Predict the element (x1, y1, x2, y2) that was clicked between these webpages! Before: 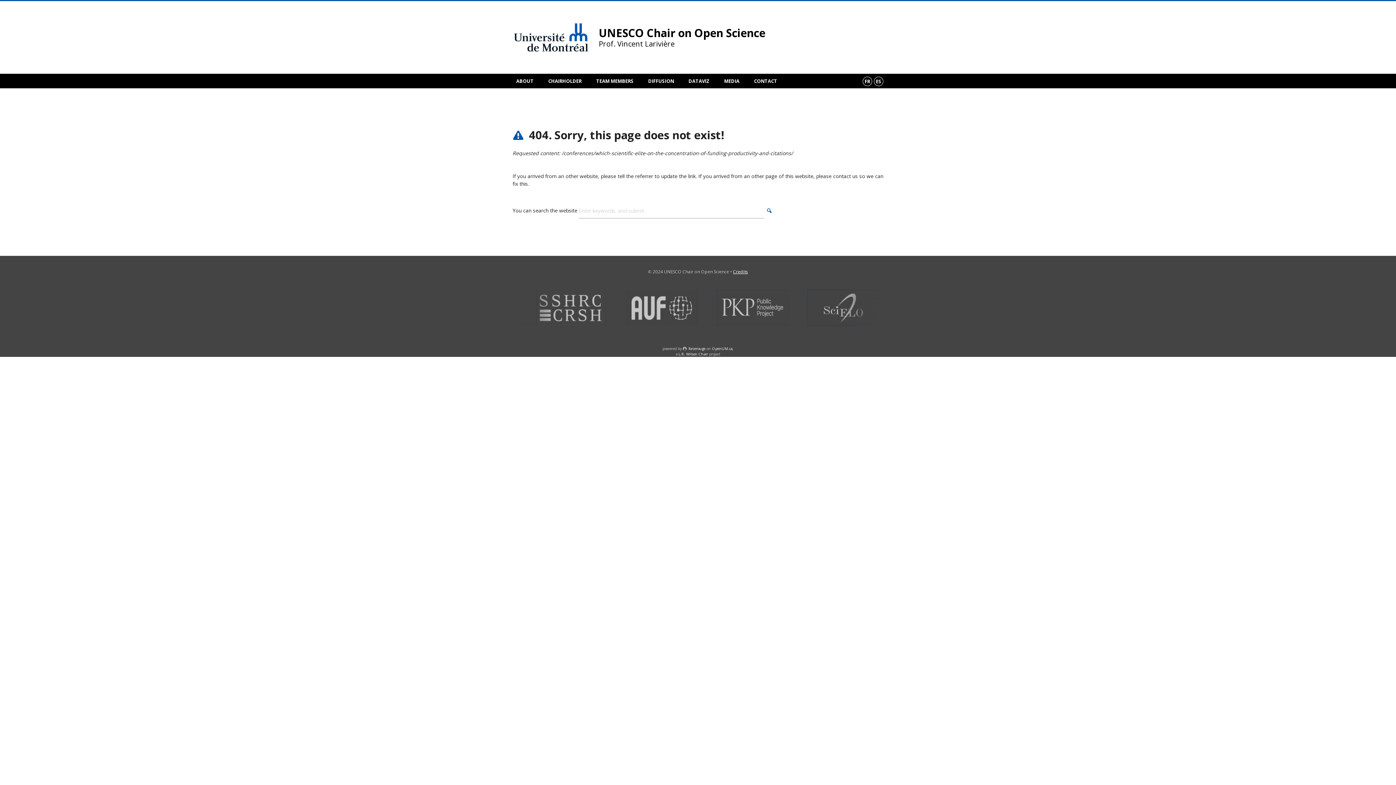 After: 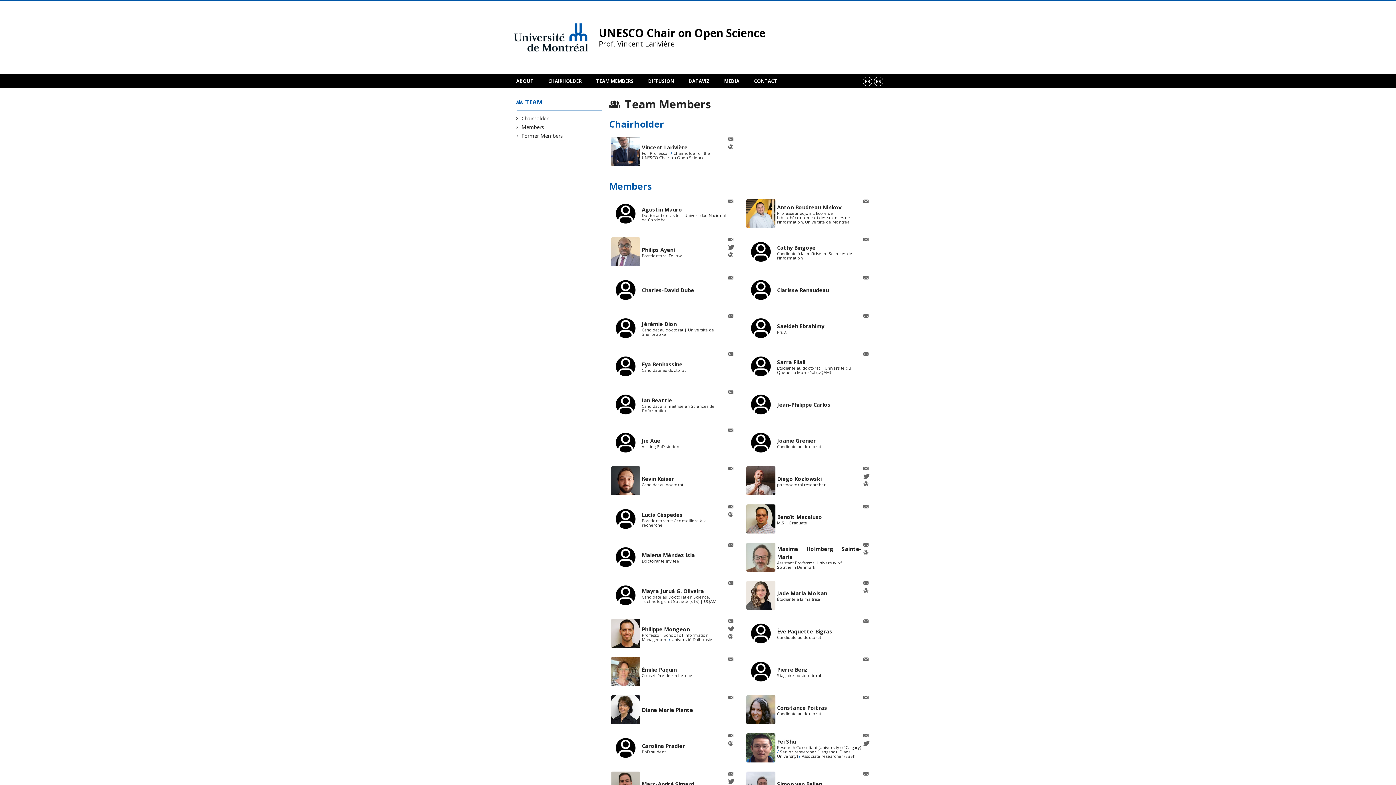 Action: label: TEAM MEMBERS bbox: (589, 73, 641, 88)